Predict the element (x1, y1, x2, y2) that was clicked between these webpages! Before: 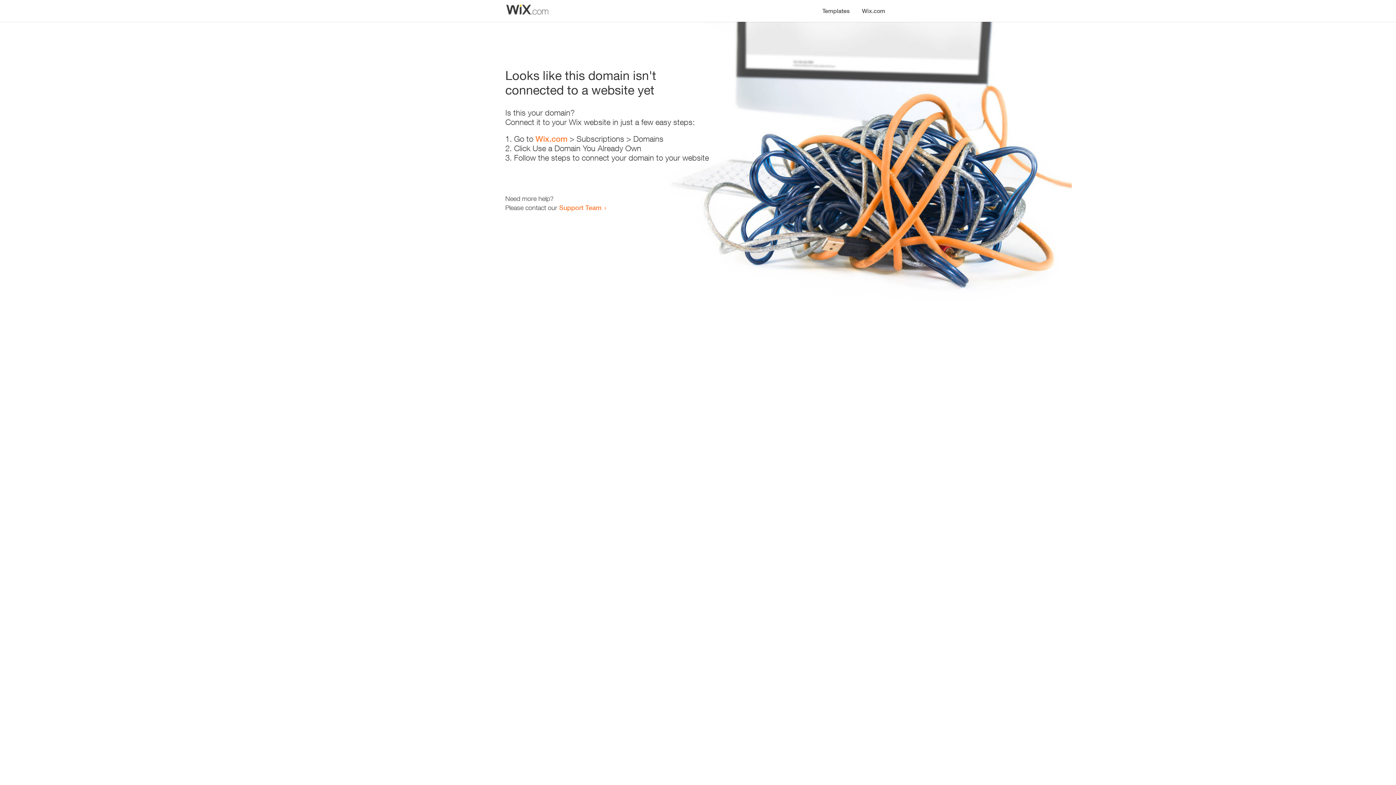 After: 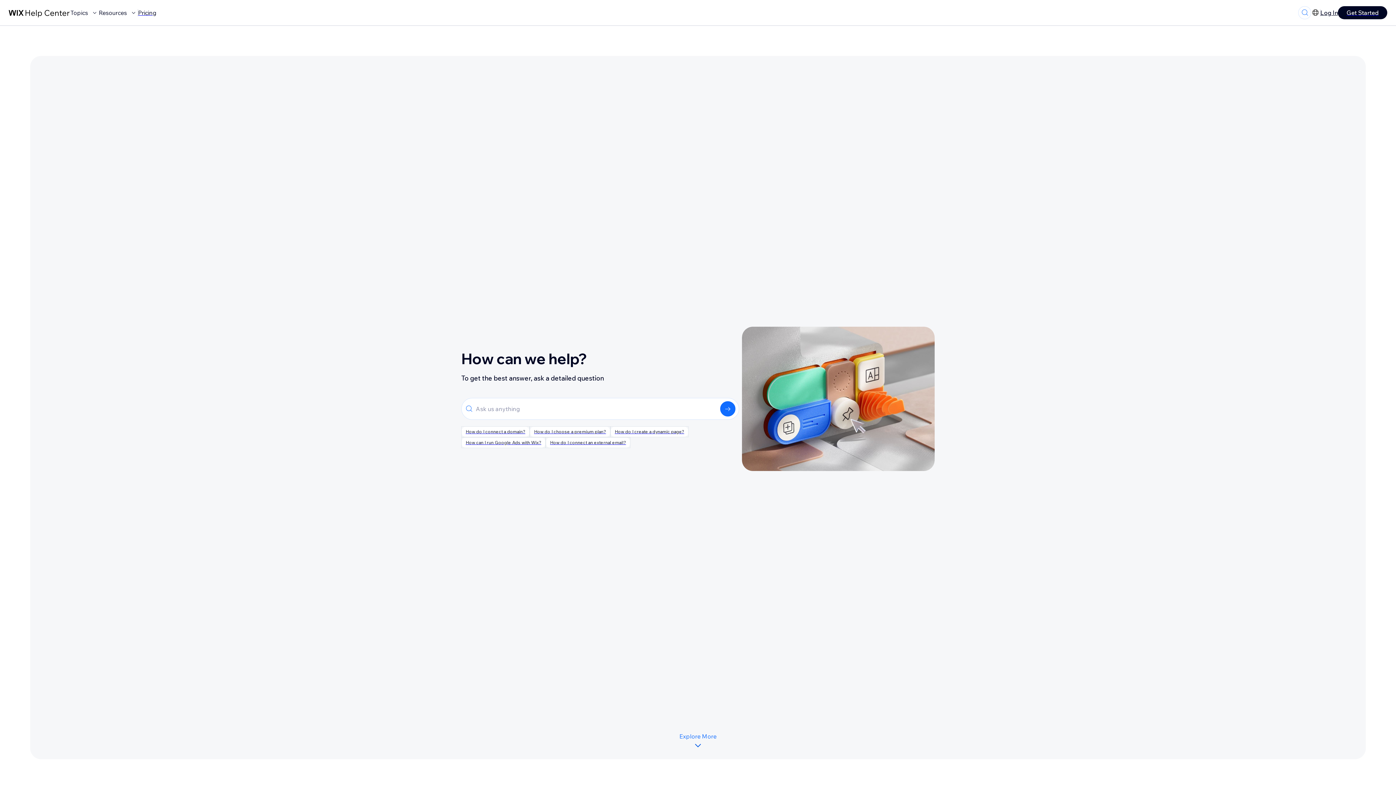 Action: label: Support Team bbox: (559, 203, 601, 211)